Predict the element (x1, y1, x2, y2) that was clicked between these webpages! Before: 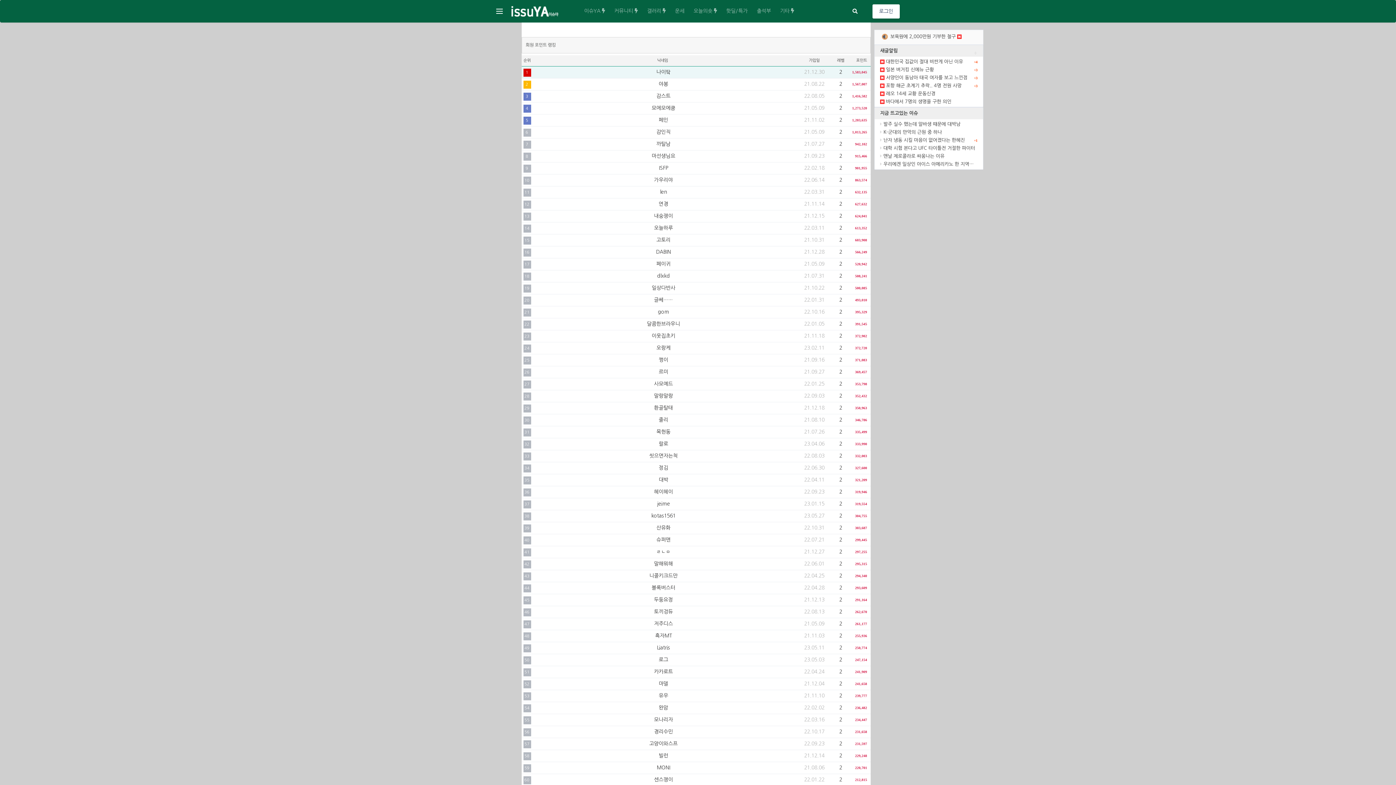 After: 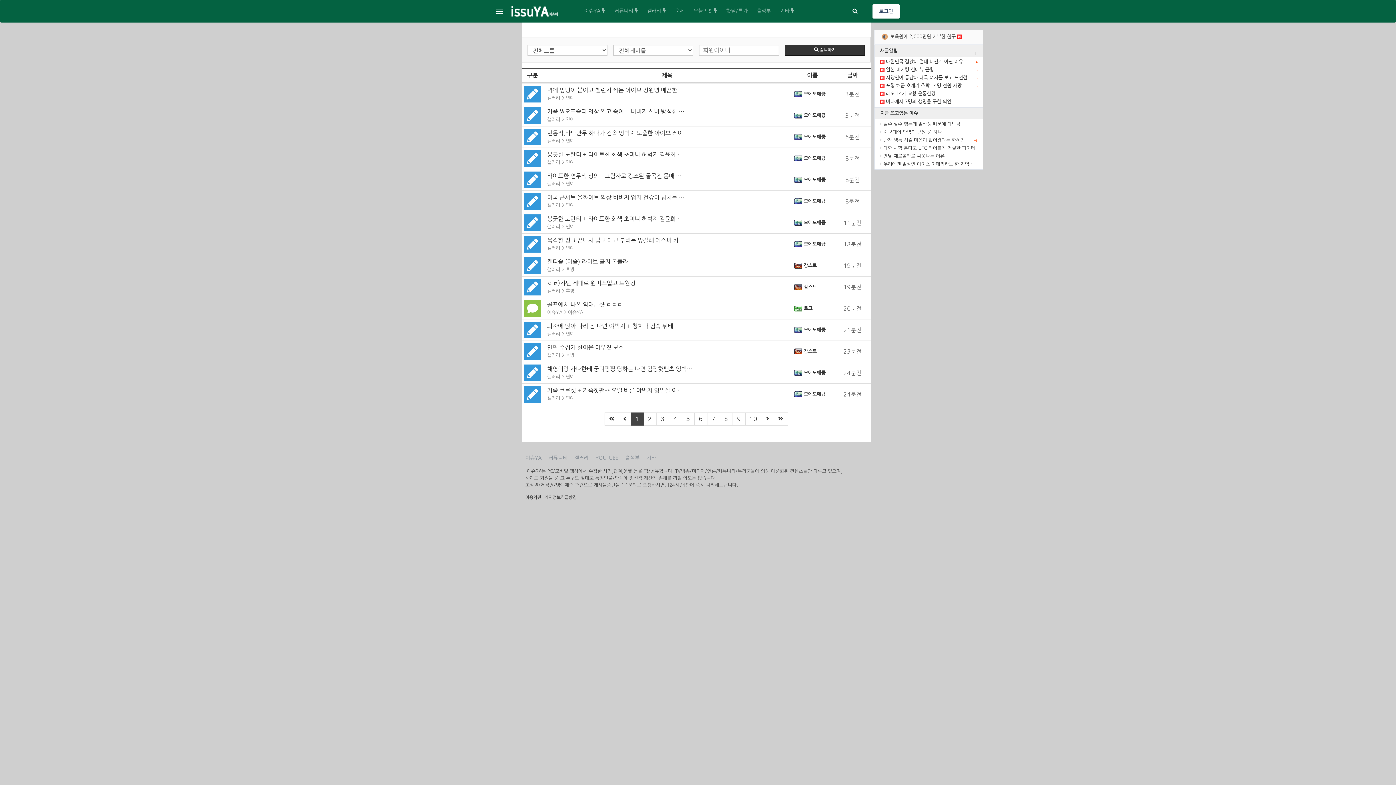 Action: bbox: (874, 45, 983, 56) label: +
새글알림